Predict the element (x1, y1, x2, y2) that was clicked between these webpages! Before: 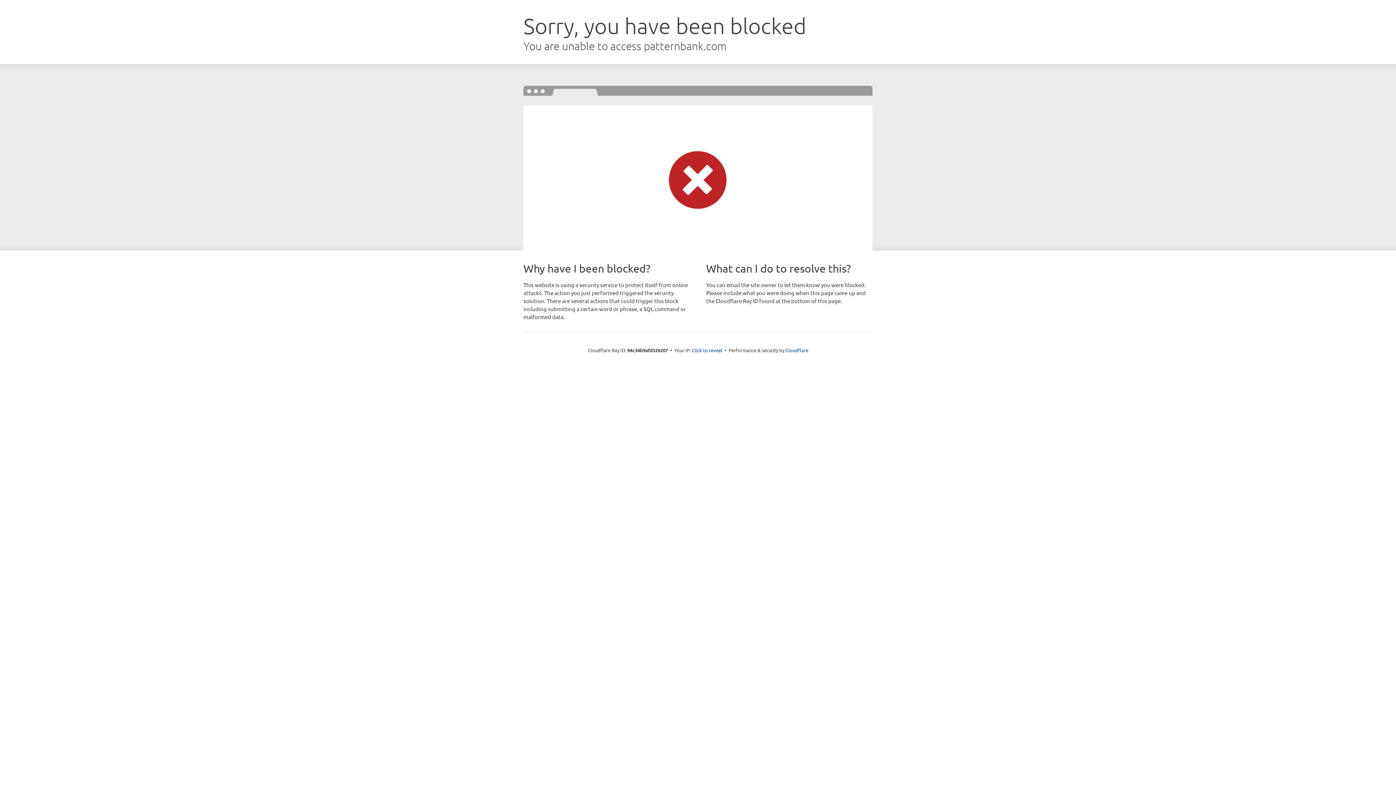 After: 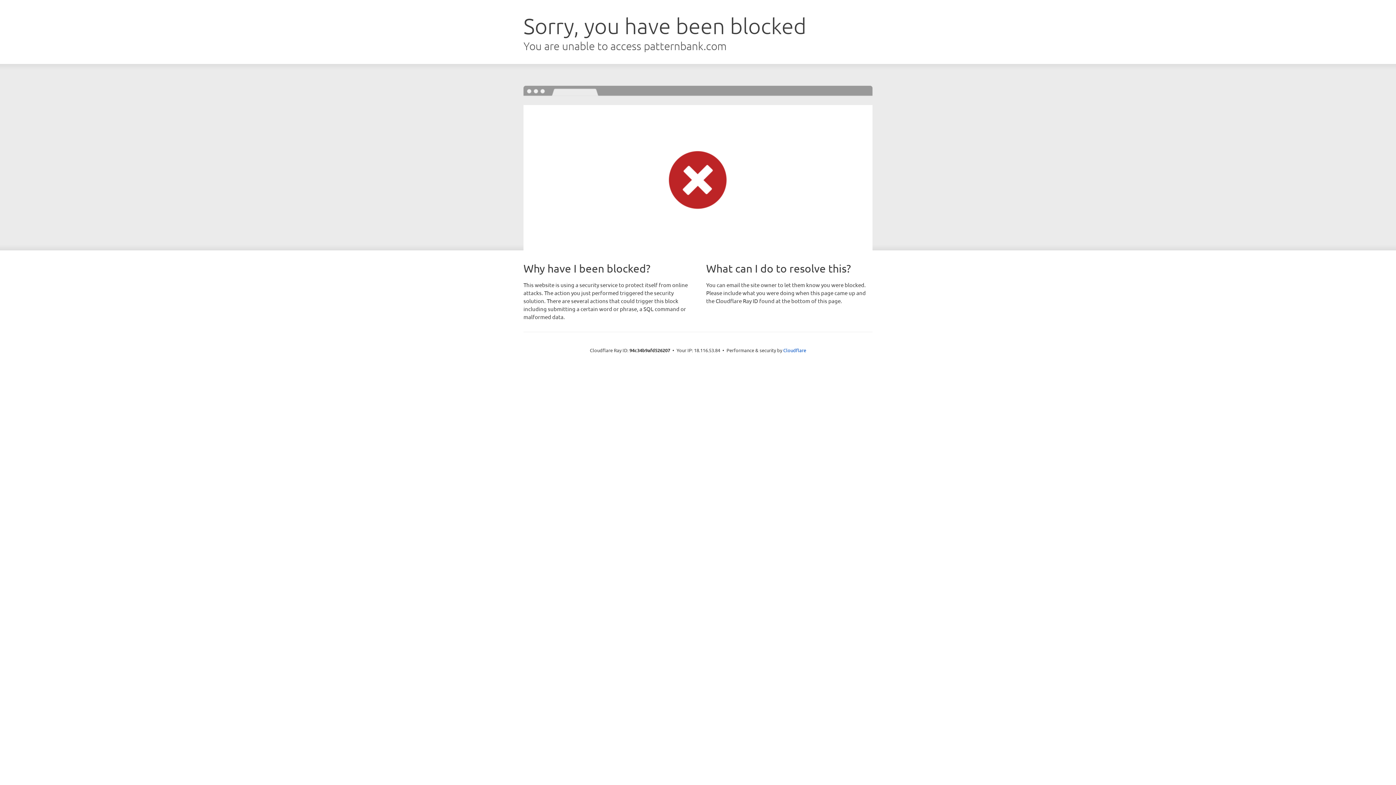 Action: label: Click to reveal bbox: (692, 346, 722, 353)